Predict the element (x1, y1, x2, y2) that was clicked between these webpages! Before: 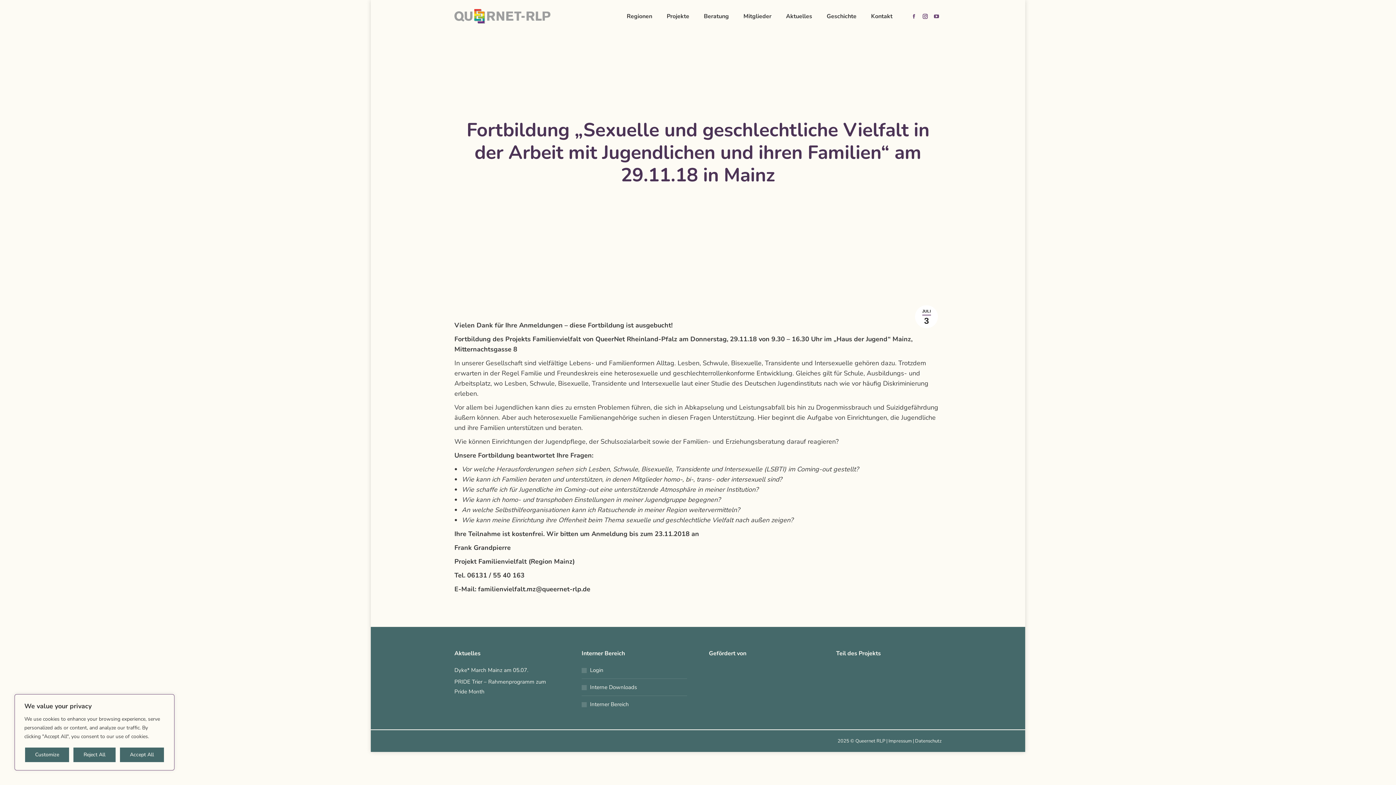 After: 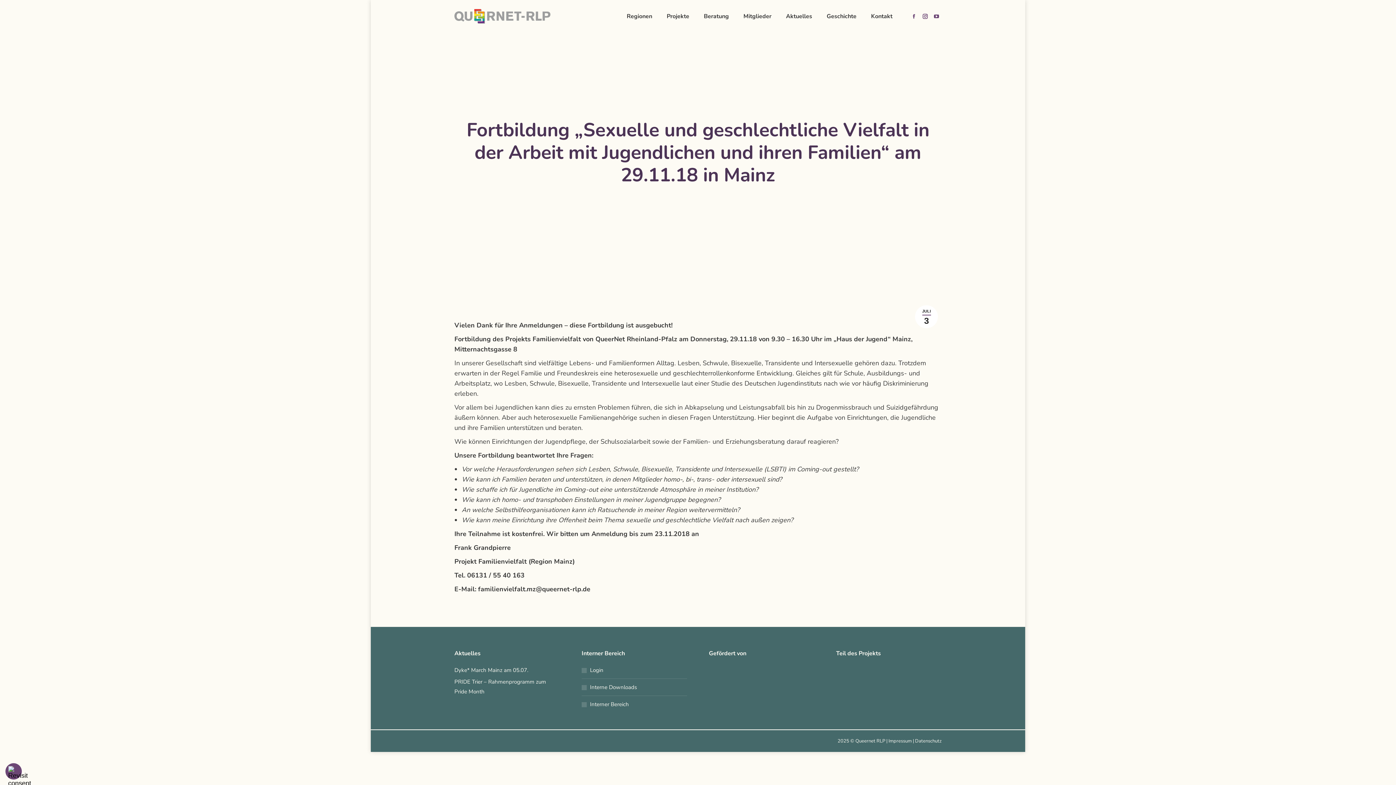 Action: label: Reject All bbox: (72, 747, 116, 763)